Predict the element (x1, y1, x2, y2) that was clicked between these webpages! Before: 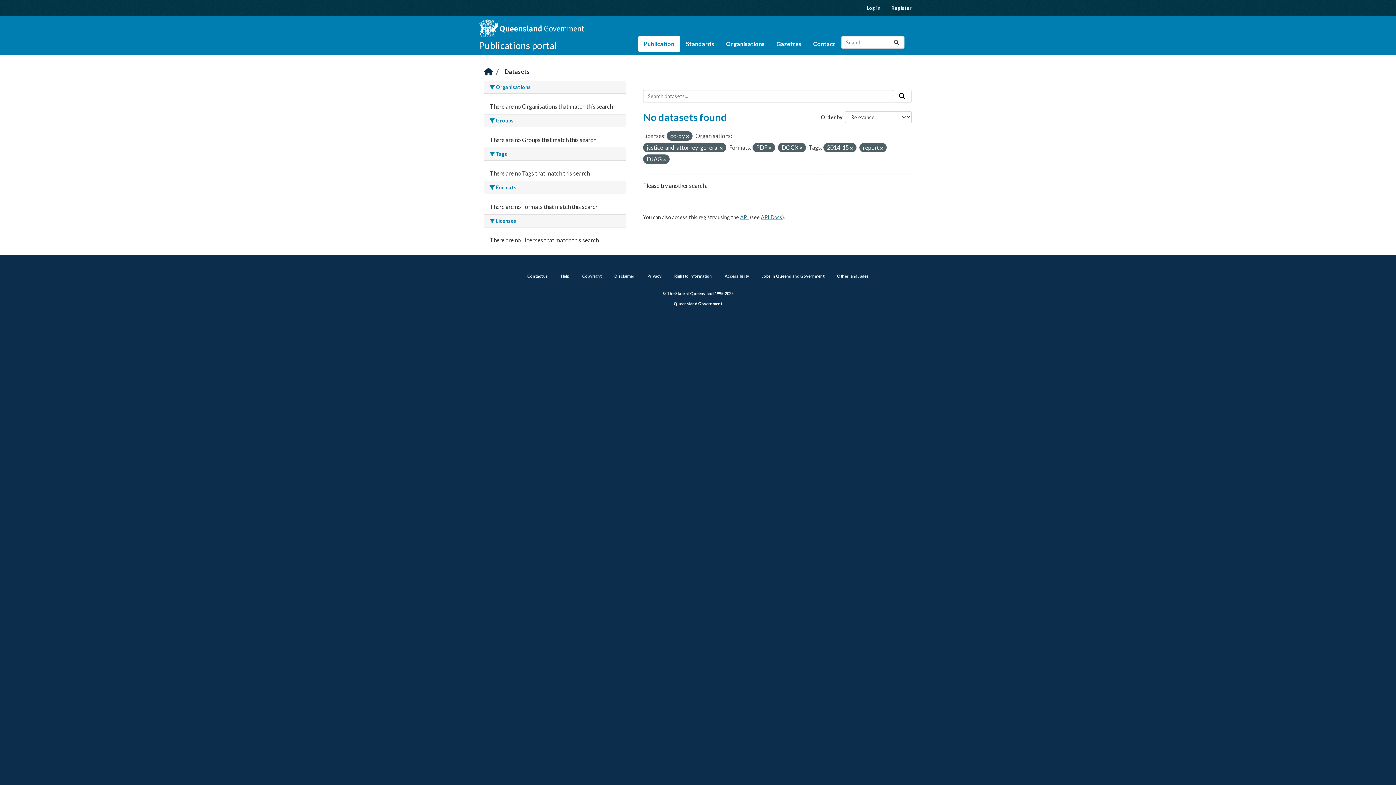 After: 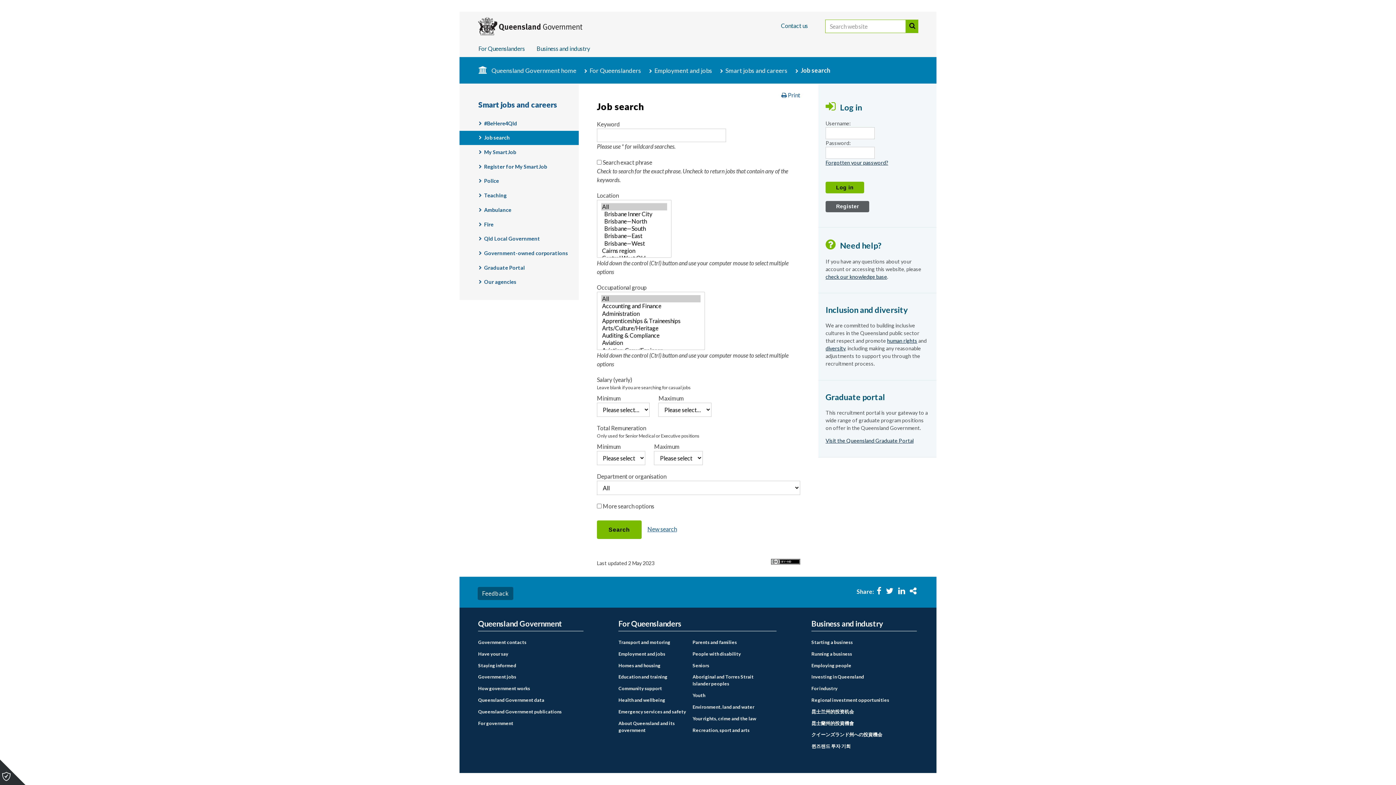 Action: bbox: (762, 273, 824, 278) label: Jobs in Queensland Government